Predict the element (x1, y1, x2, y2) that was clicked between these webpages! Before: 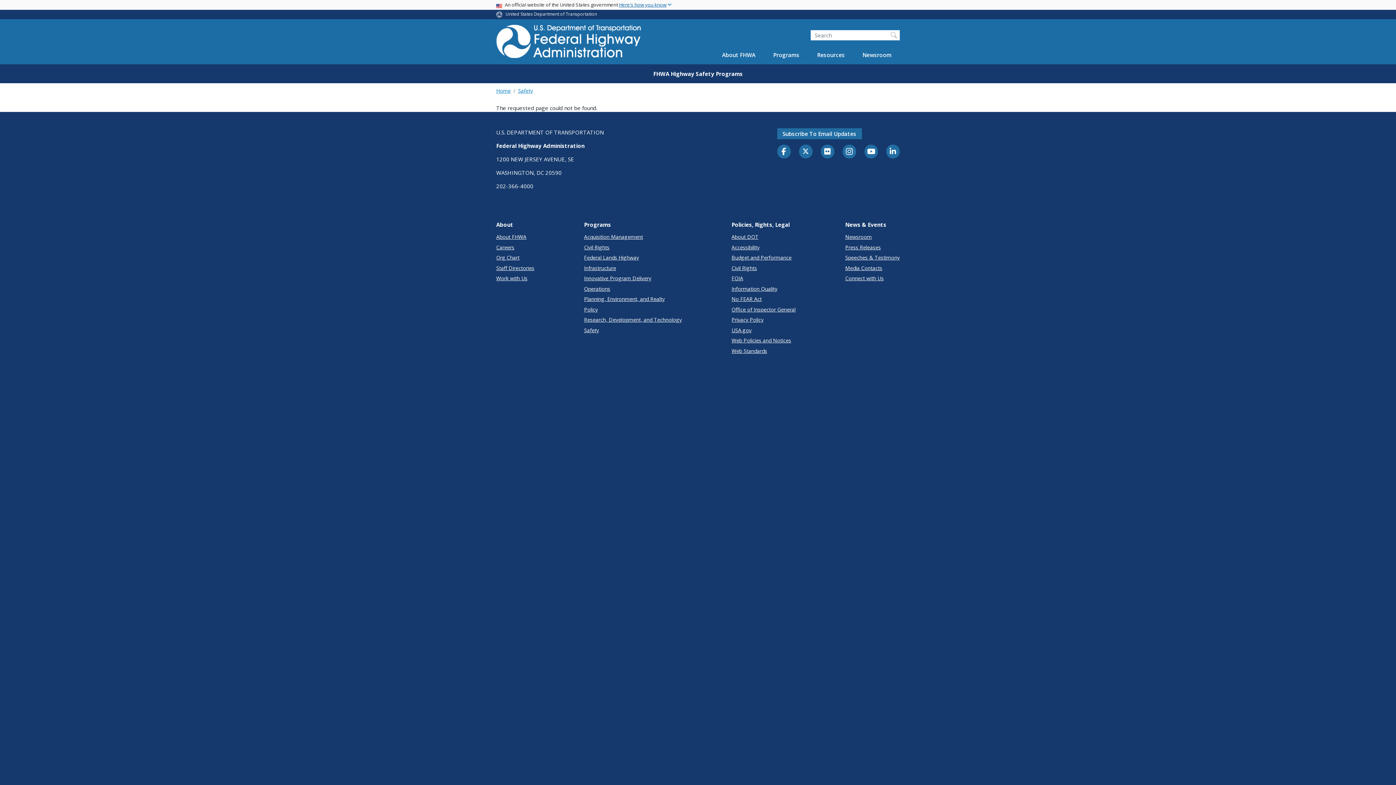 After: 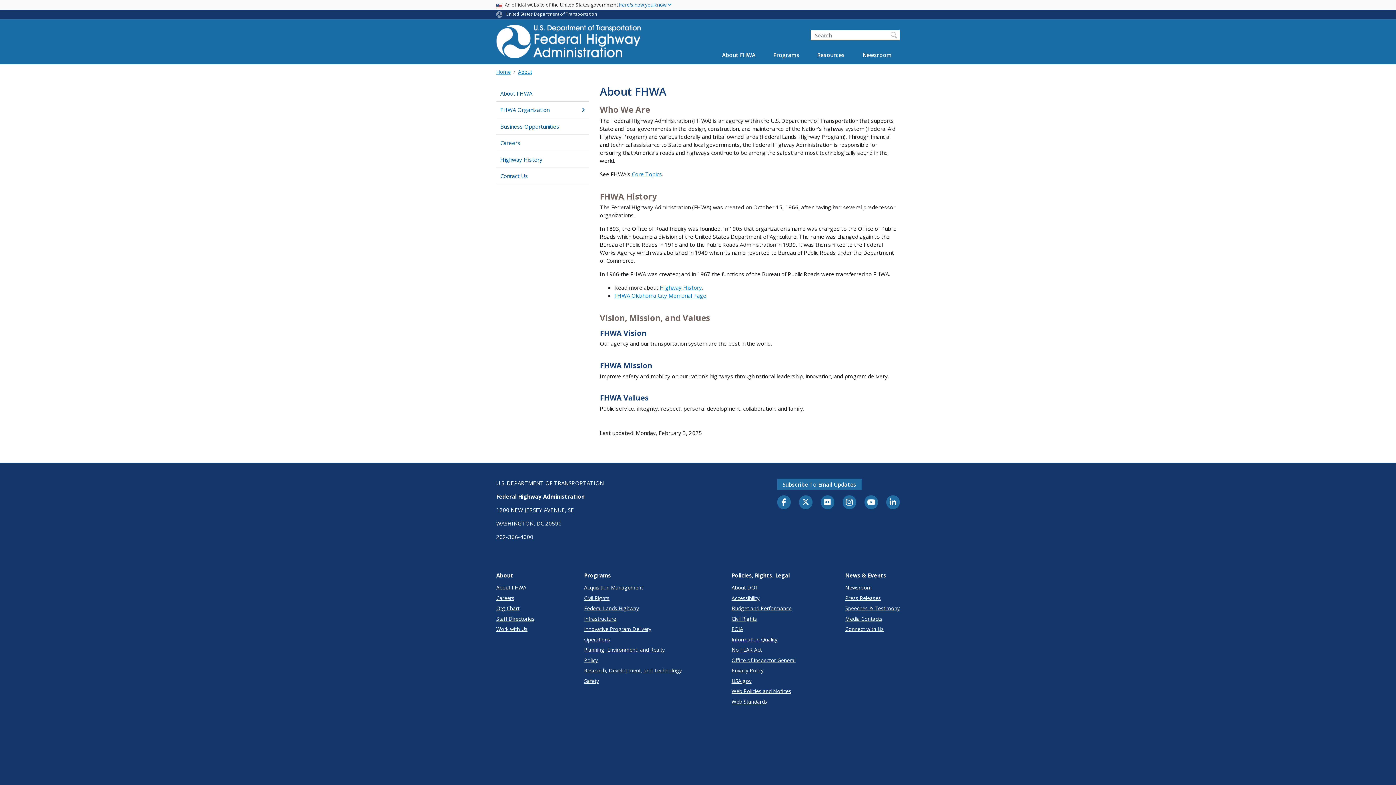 Action: bbox: (496, 233, 534, 240) label: About FHWA